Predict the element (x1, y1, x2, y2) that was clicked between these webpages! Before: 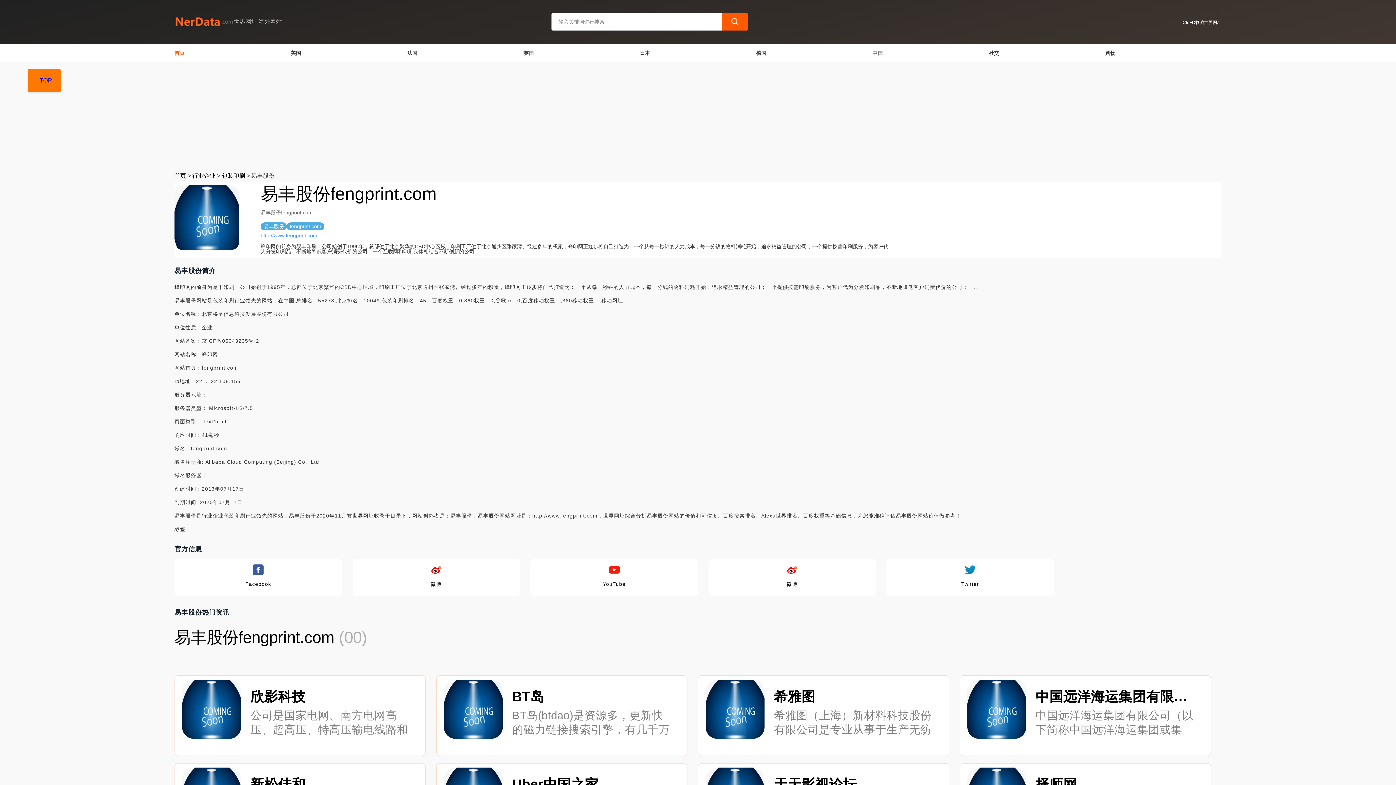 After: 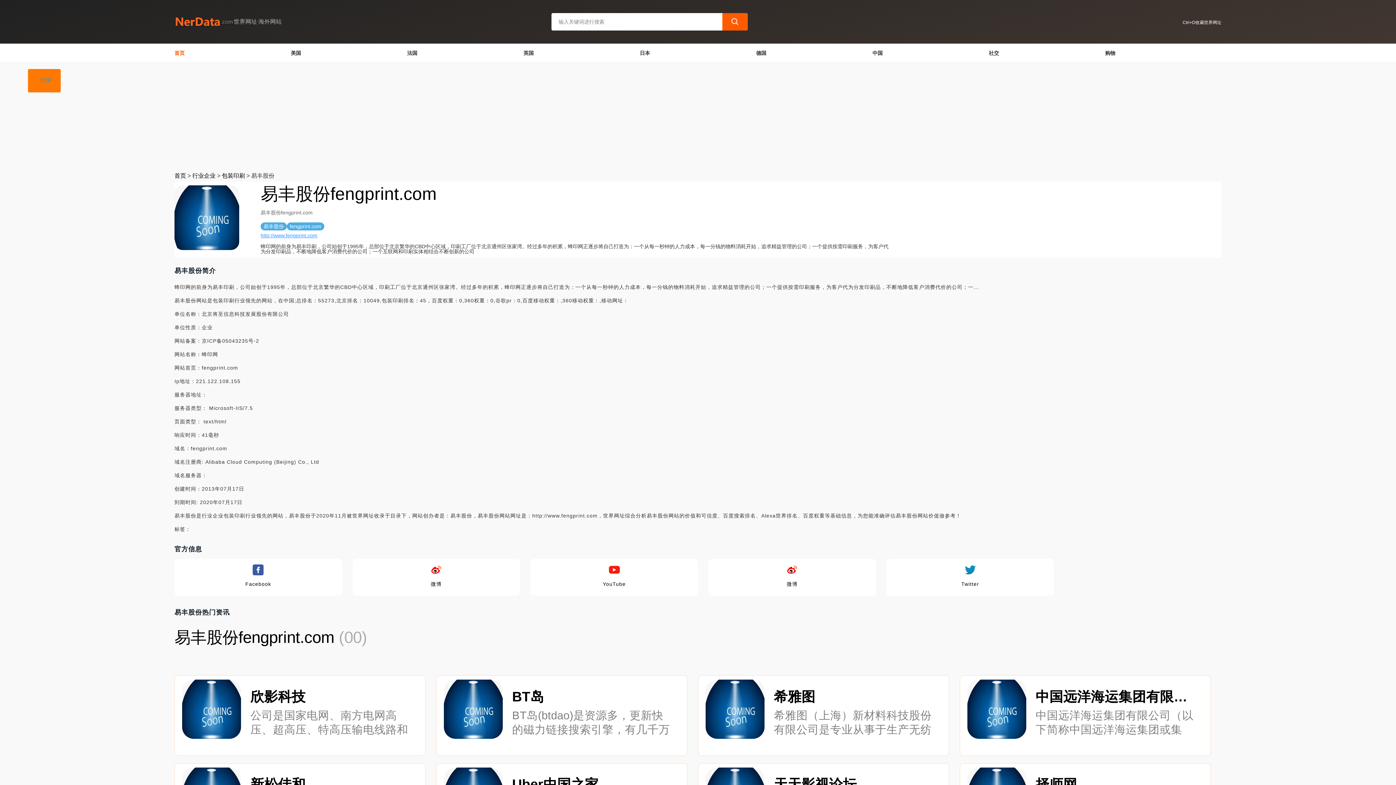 Action: label: TOP bbox: (39, 77, 51, 84)